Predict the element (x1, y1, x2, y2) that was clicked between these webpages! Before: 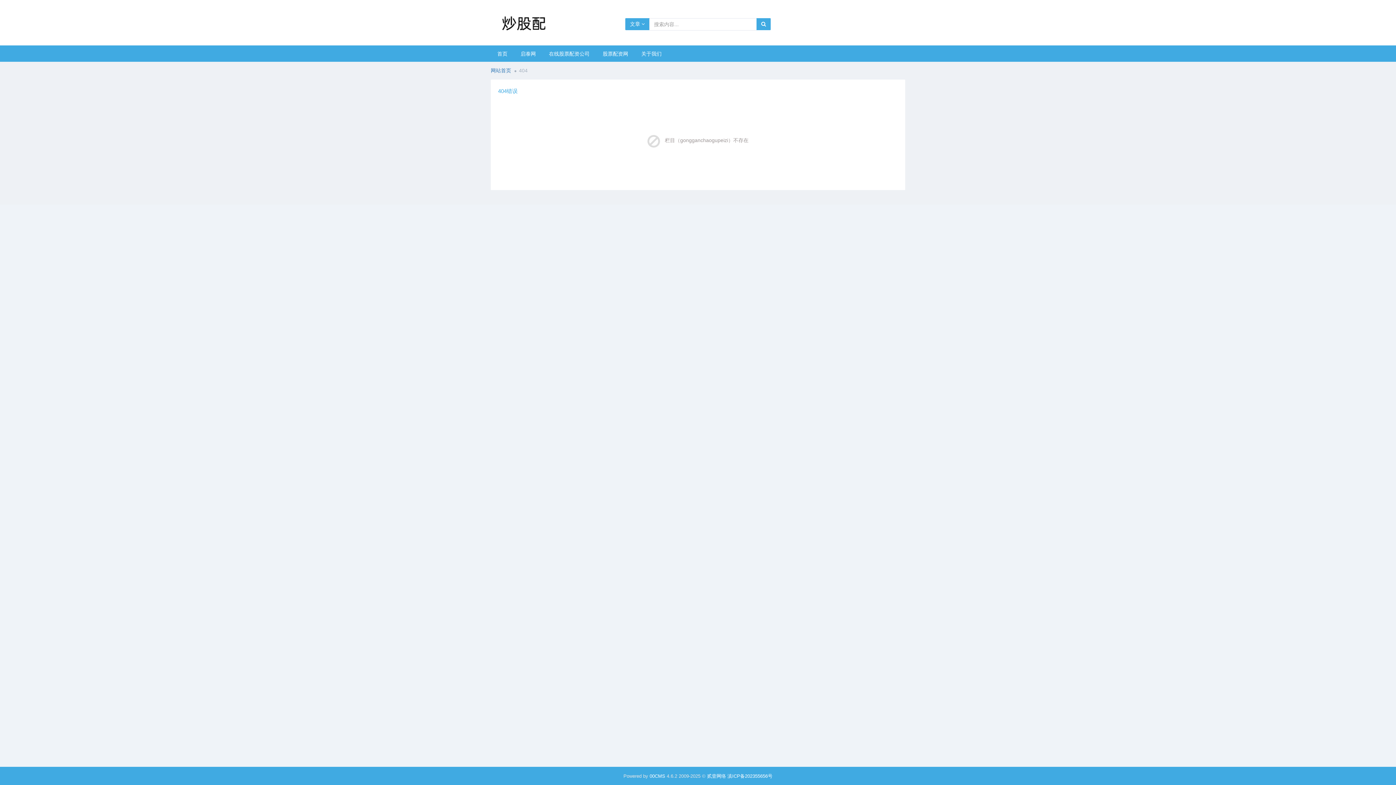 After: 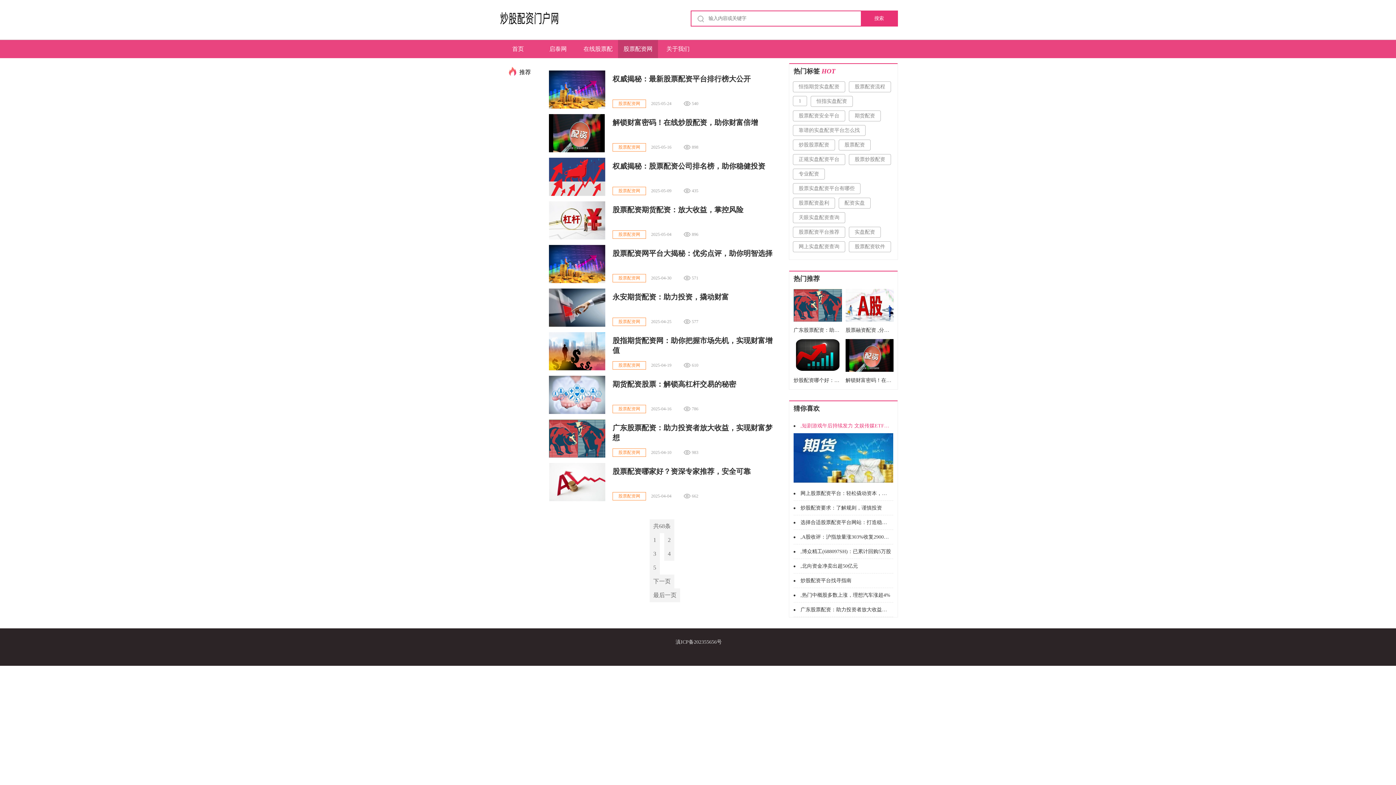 Action: label: 股票配资网 bbox: (596, 45, 634, 61)